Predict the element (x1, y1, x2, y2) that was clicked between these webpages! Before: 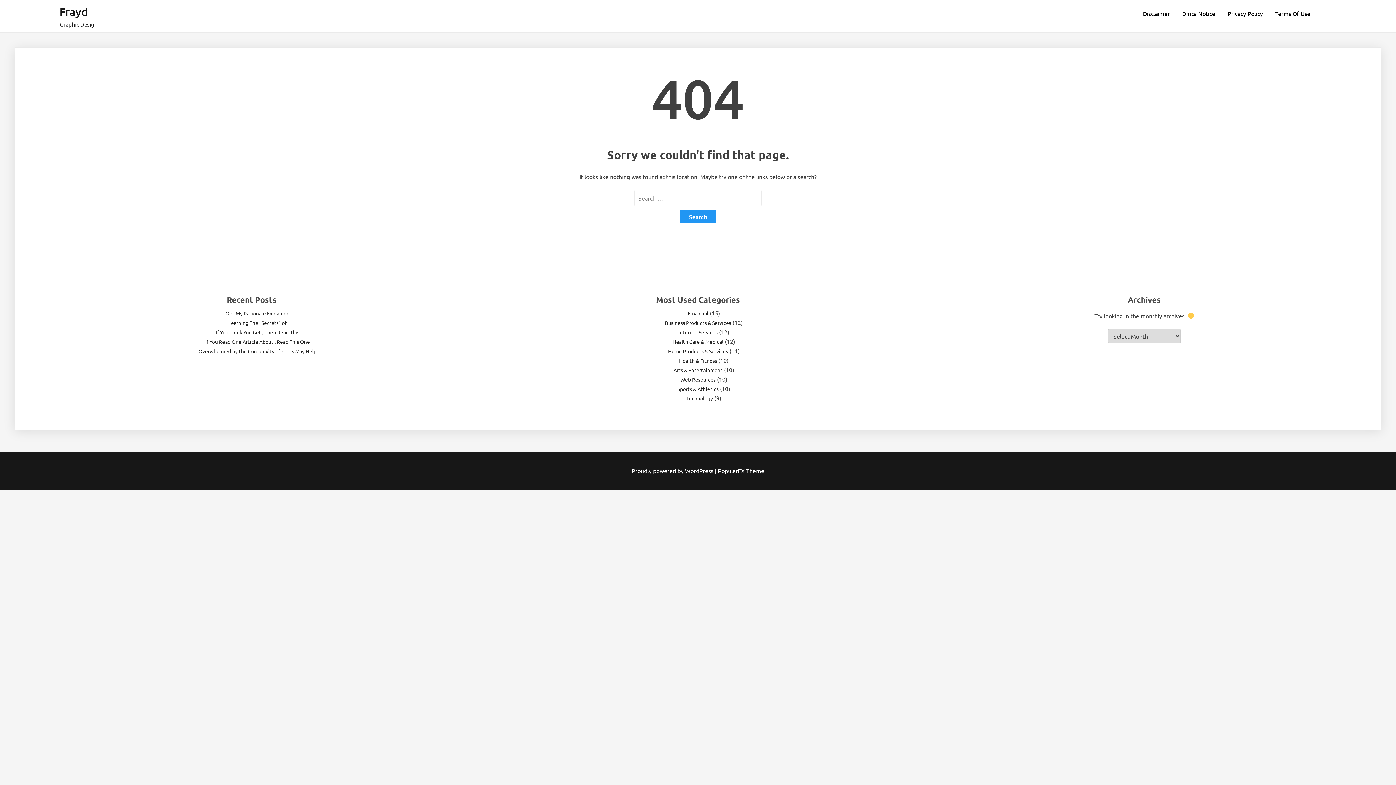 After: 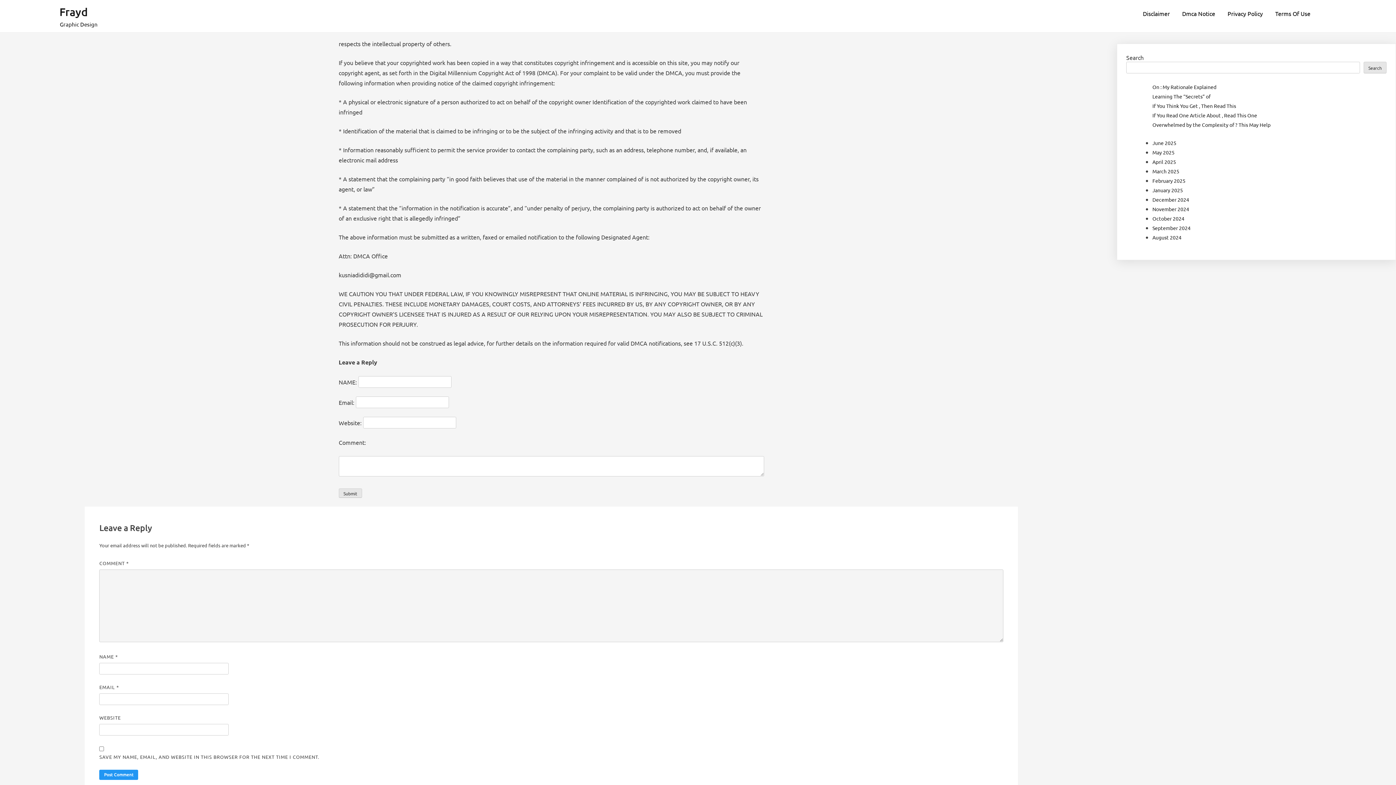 Action: label: Dmca Notice bbox: (1177, 5, 1221, 21)